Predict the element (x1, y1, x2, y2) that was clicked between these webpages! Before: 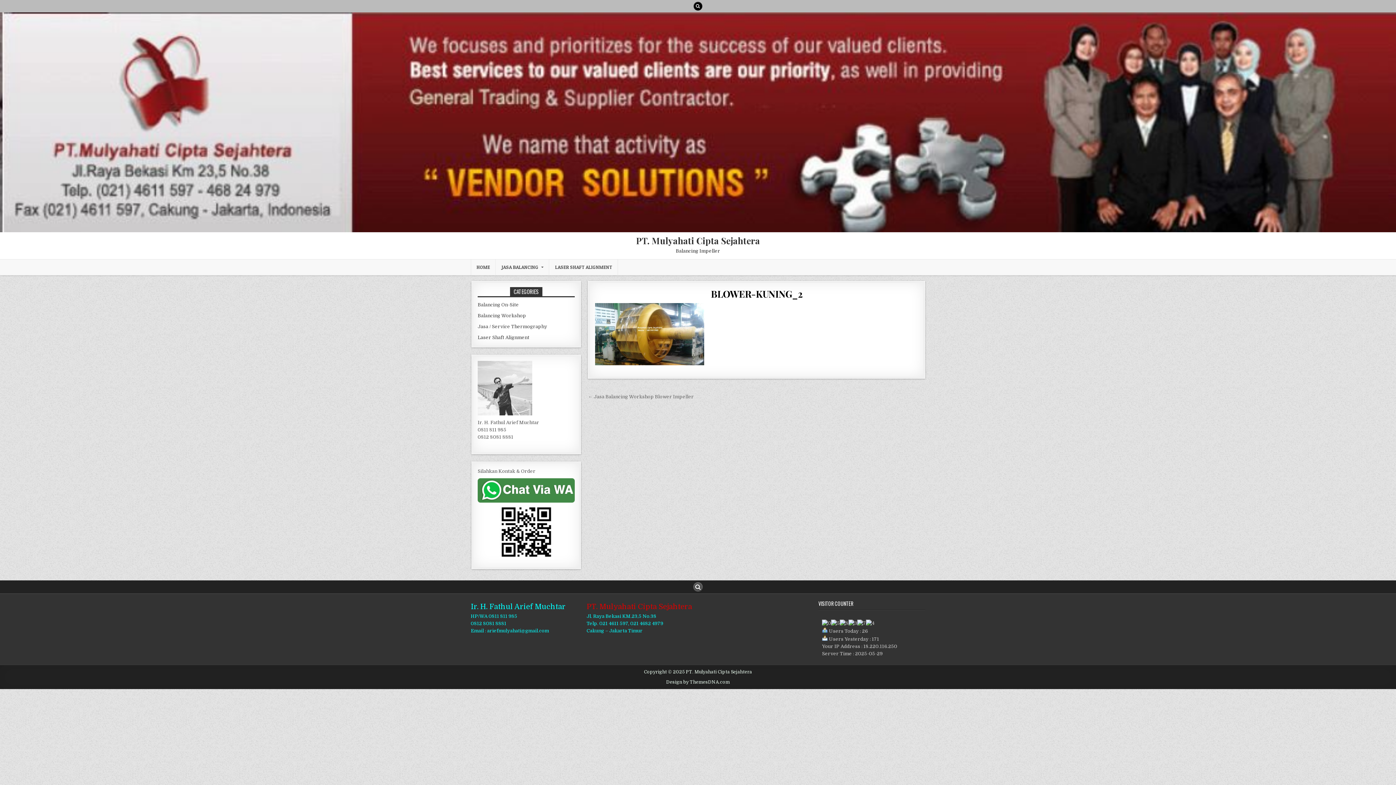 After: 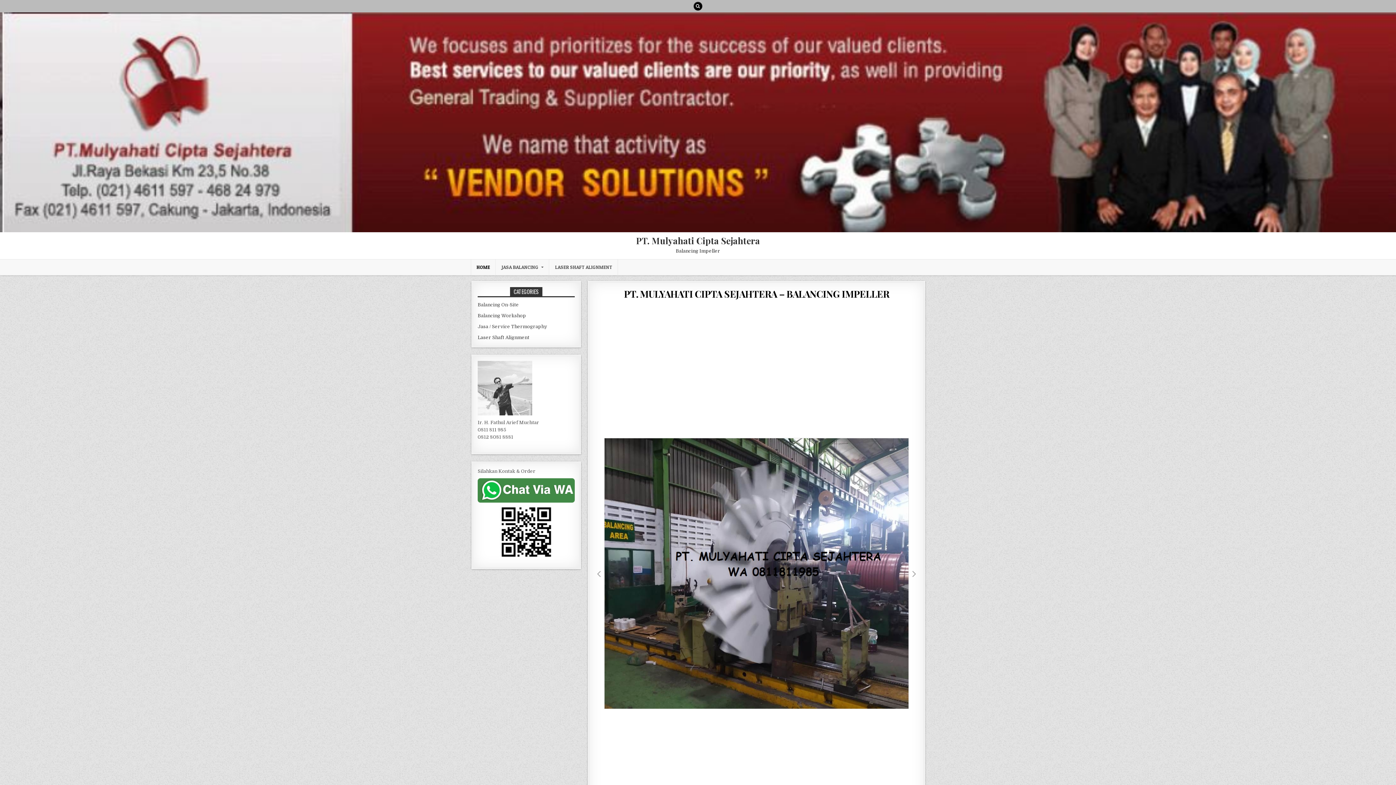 Action: label: HOME bbox: (470, 259, 496, 275)